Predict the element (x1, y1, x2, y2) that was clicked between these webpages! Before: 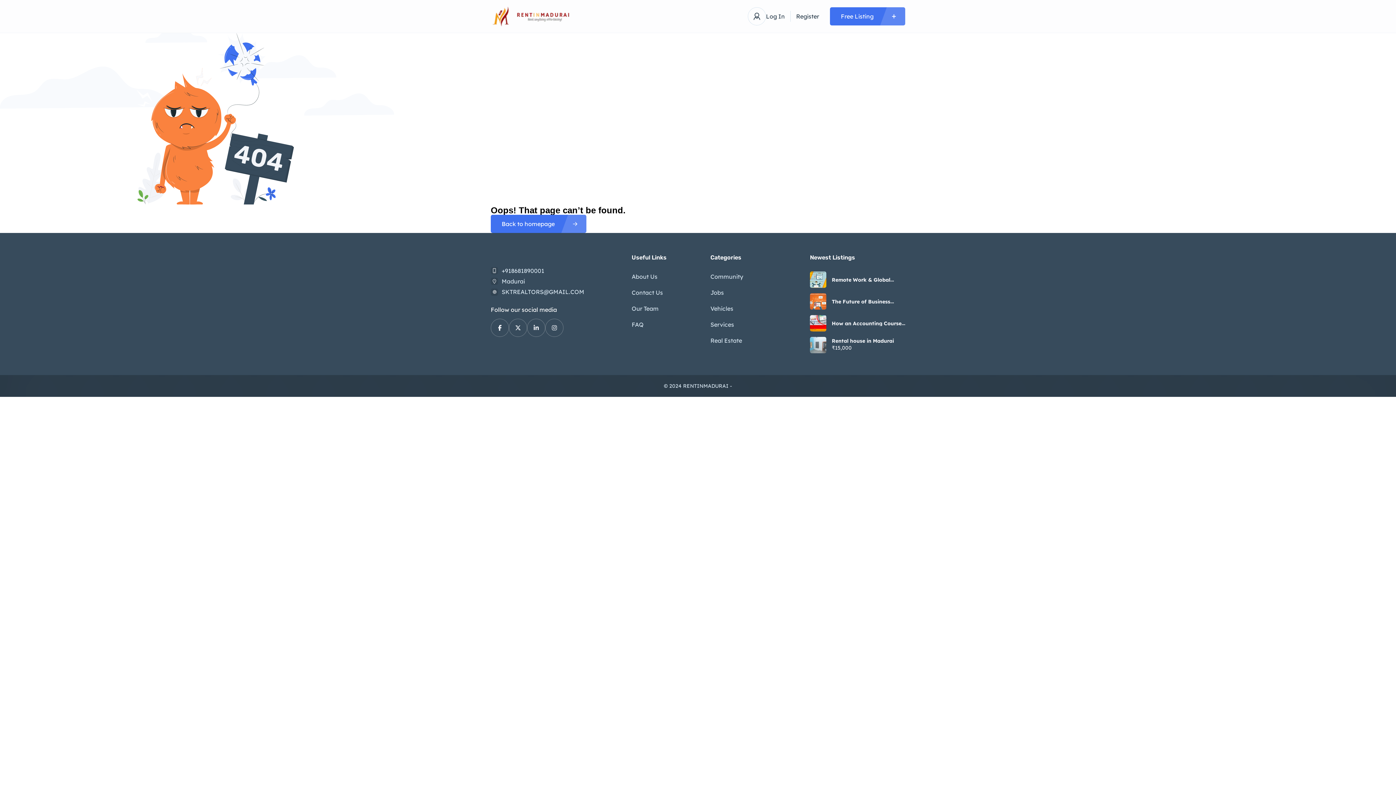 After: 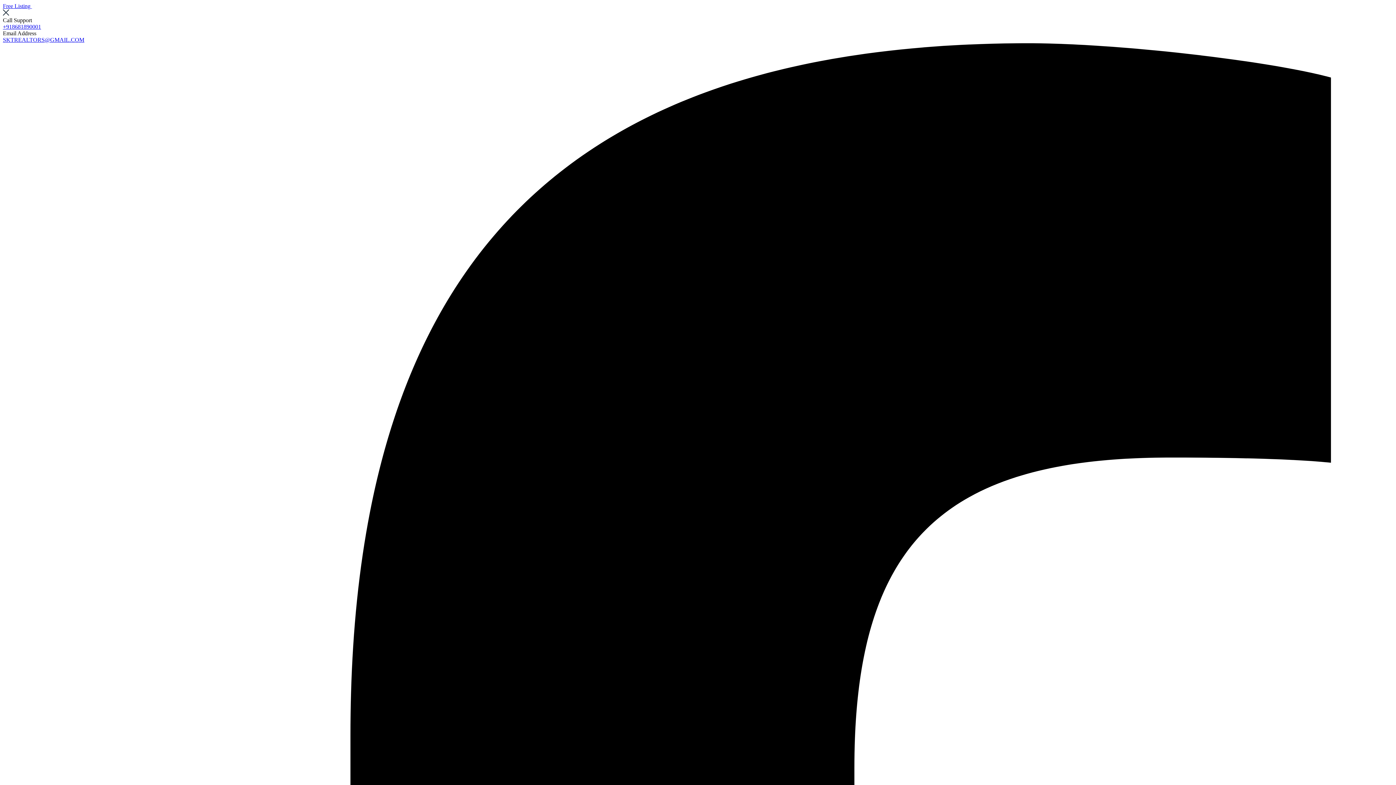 Action: label: Vehicles bbox: (710, 303, 733, 314)